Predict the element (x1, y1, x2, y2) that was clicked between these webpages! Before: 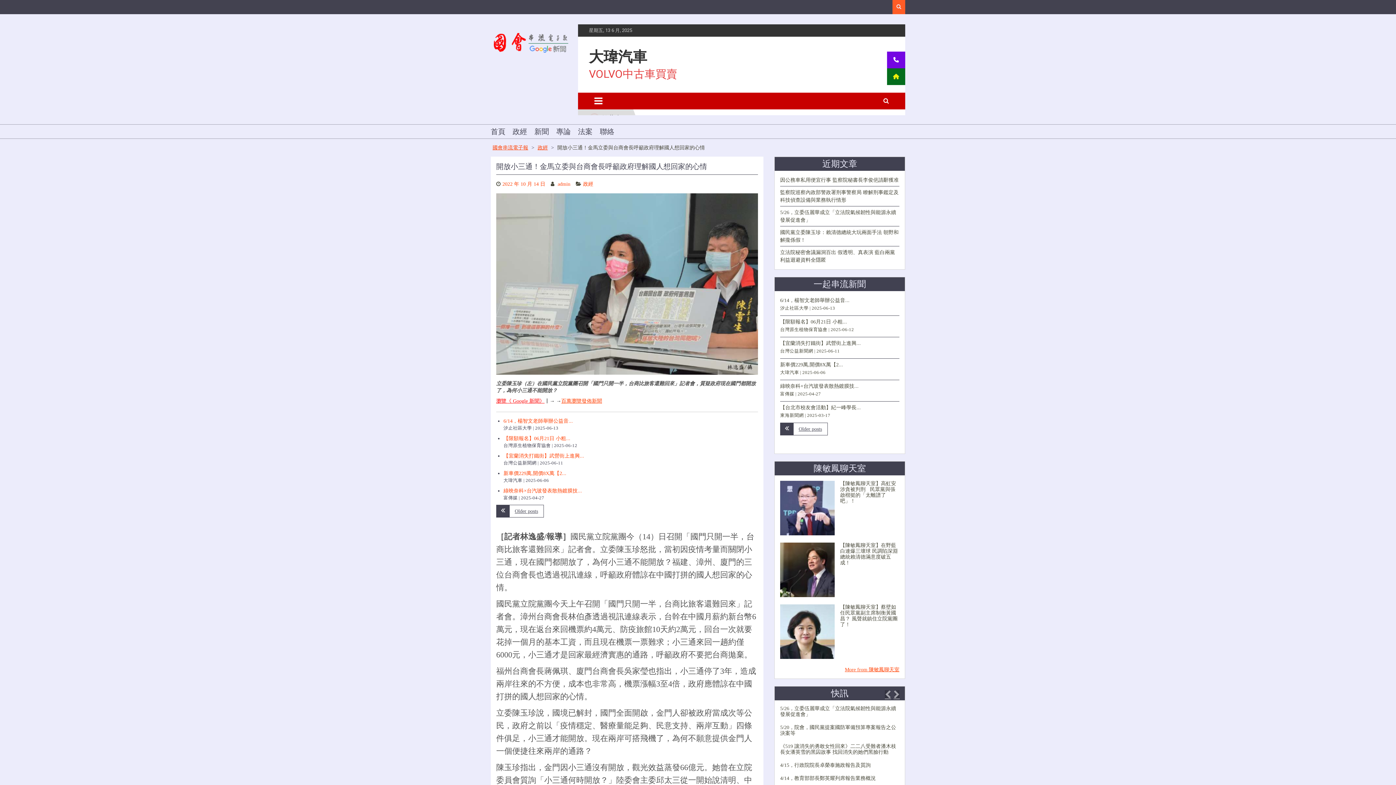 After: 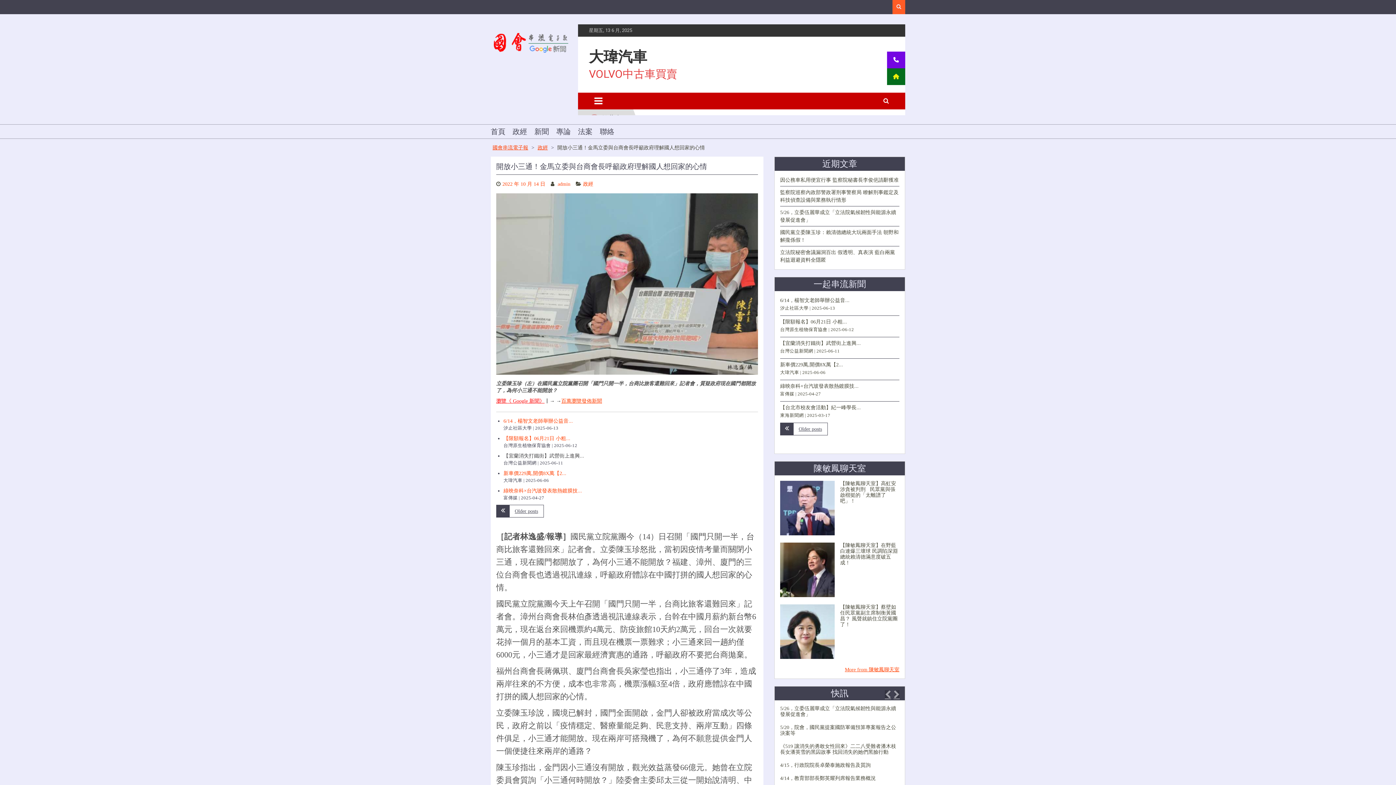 Action: label: 【宜蘭消失打鐵街】武營街上進興... bbox: (503, 453, 584, 459)